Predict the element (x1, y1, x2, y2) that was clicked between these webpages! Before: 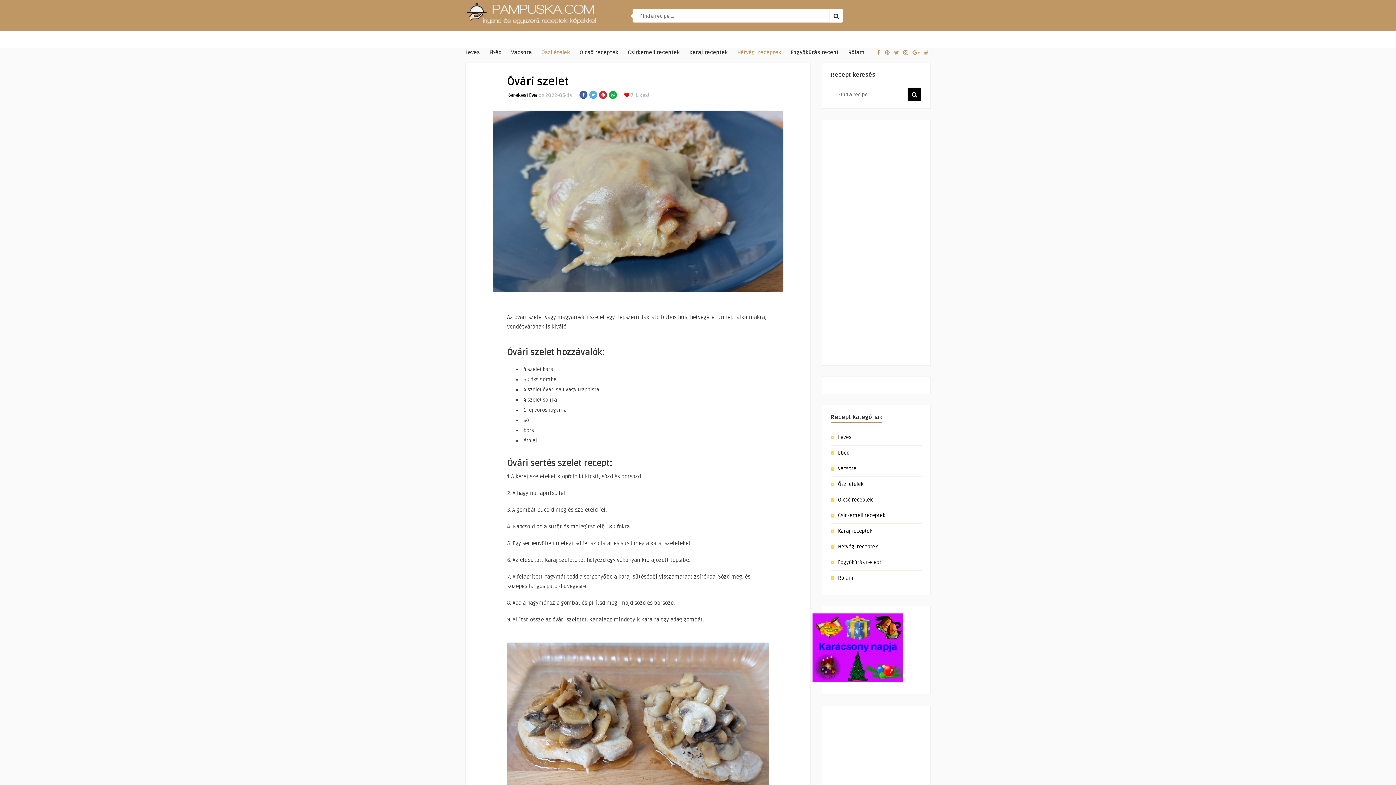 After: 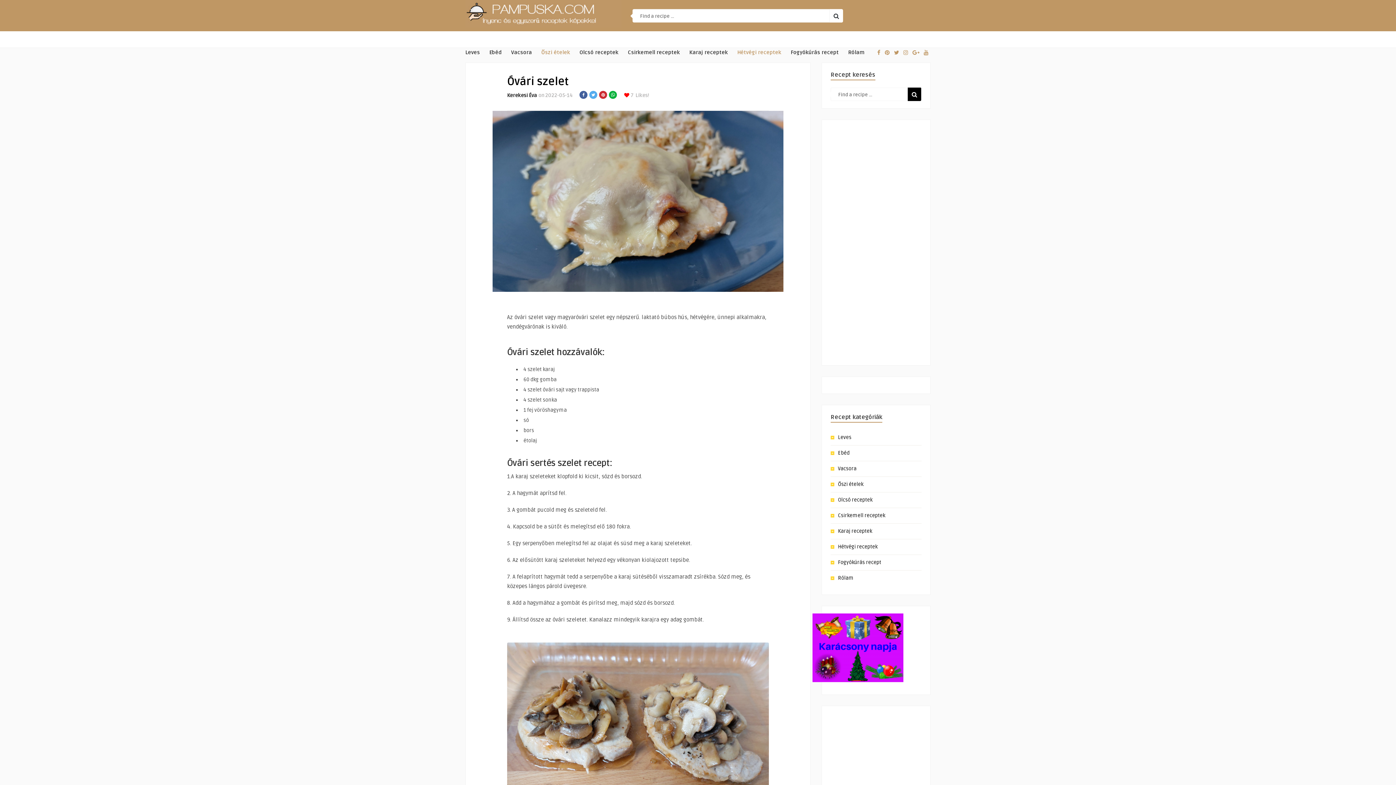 Action: bbox: (579, 90, 587, 98)